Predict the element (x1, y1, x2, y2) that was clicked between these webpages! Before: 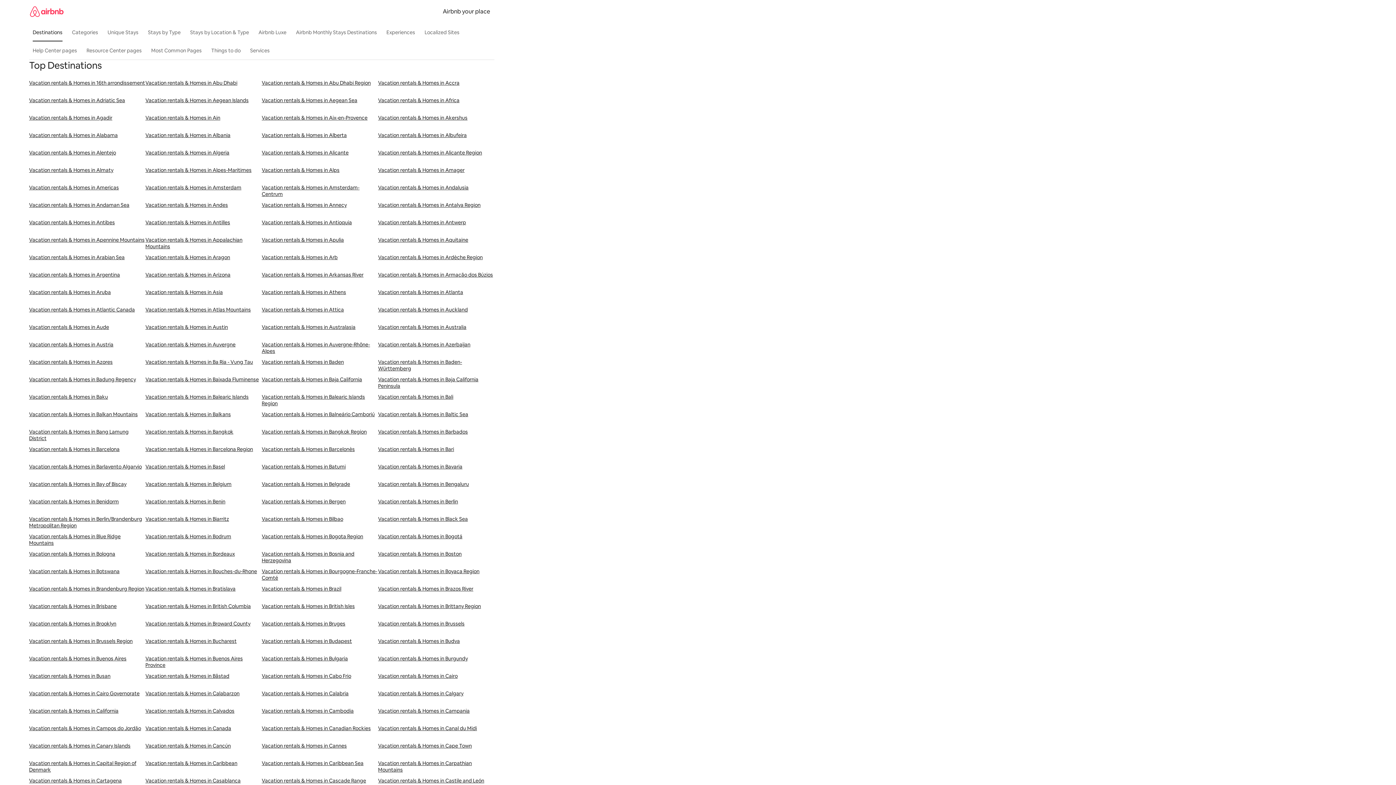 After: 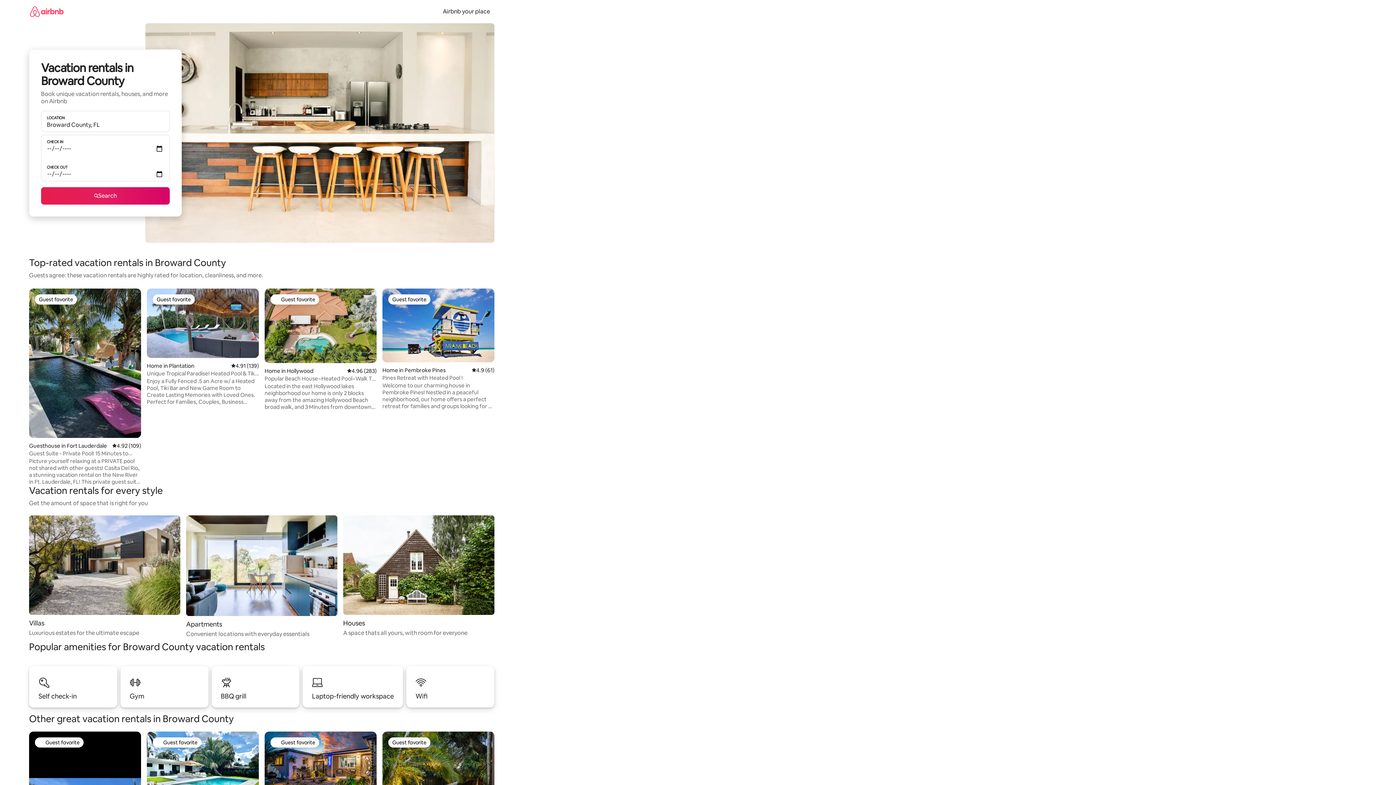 Action: label: Vacation rentals & Homes in Broward County bbox: (145, 620, 261, 638)